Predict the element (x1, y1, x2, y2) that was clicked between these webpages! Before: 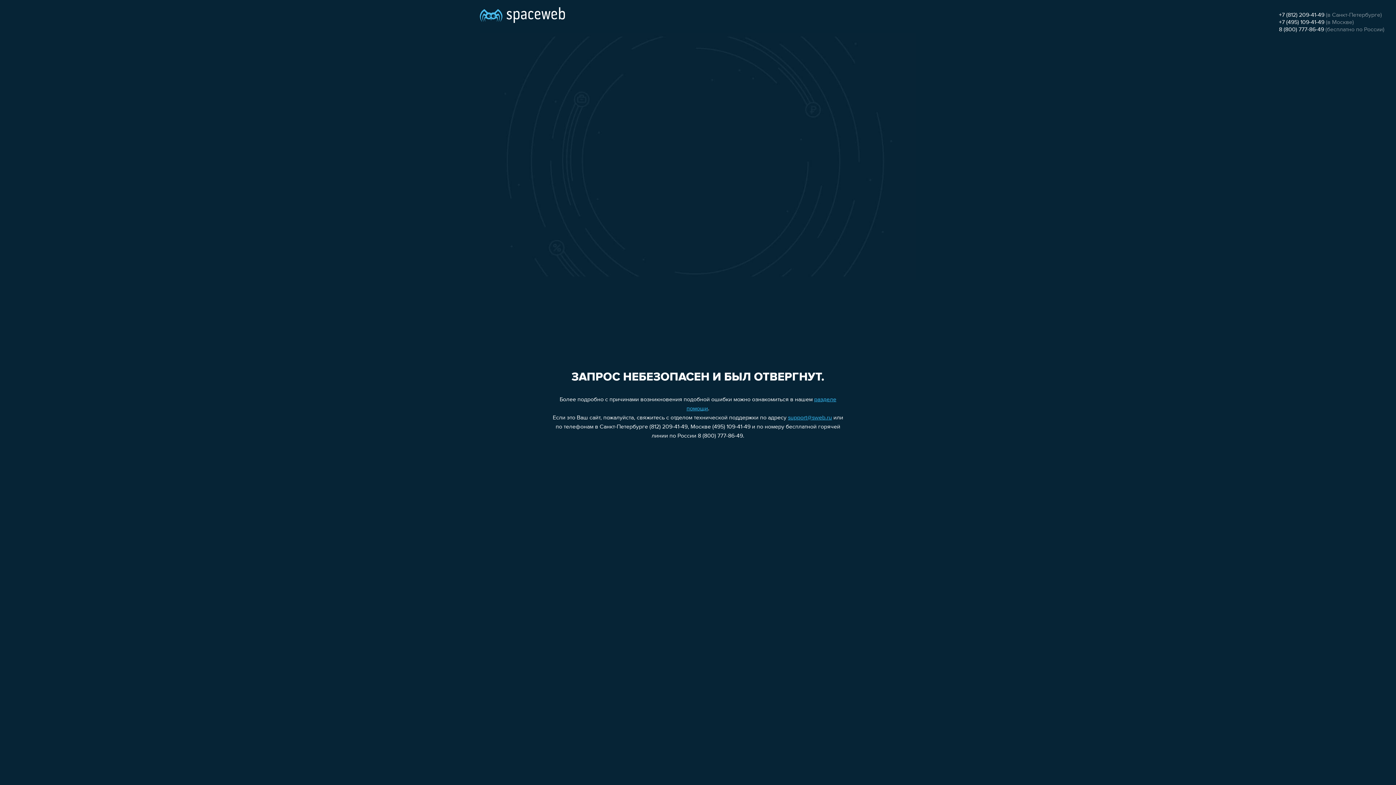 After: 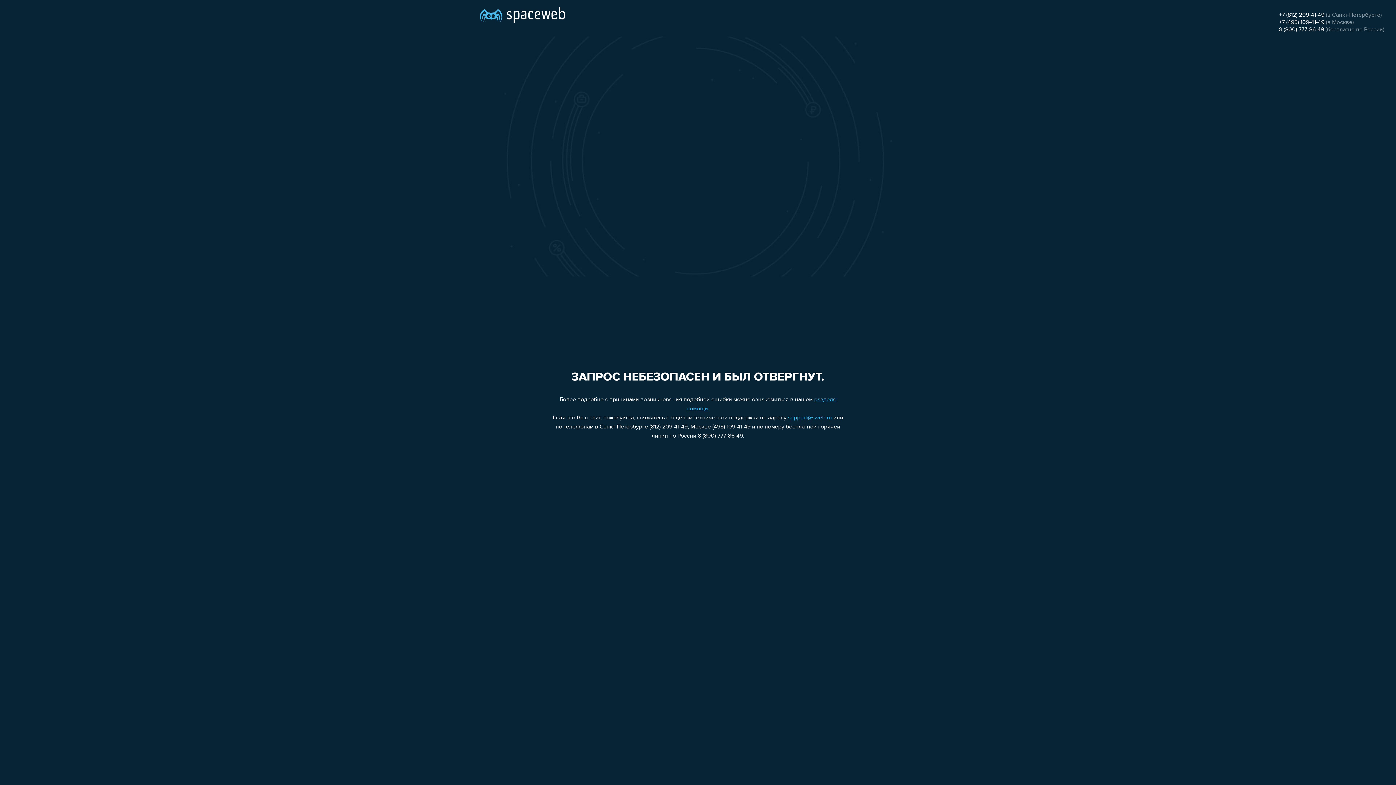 Action: bbox: (1279, 26, 1324, 32) label: 8 (800) 777-86-49